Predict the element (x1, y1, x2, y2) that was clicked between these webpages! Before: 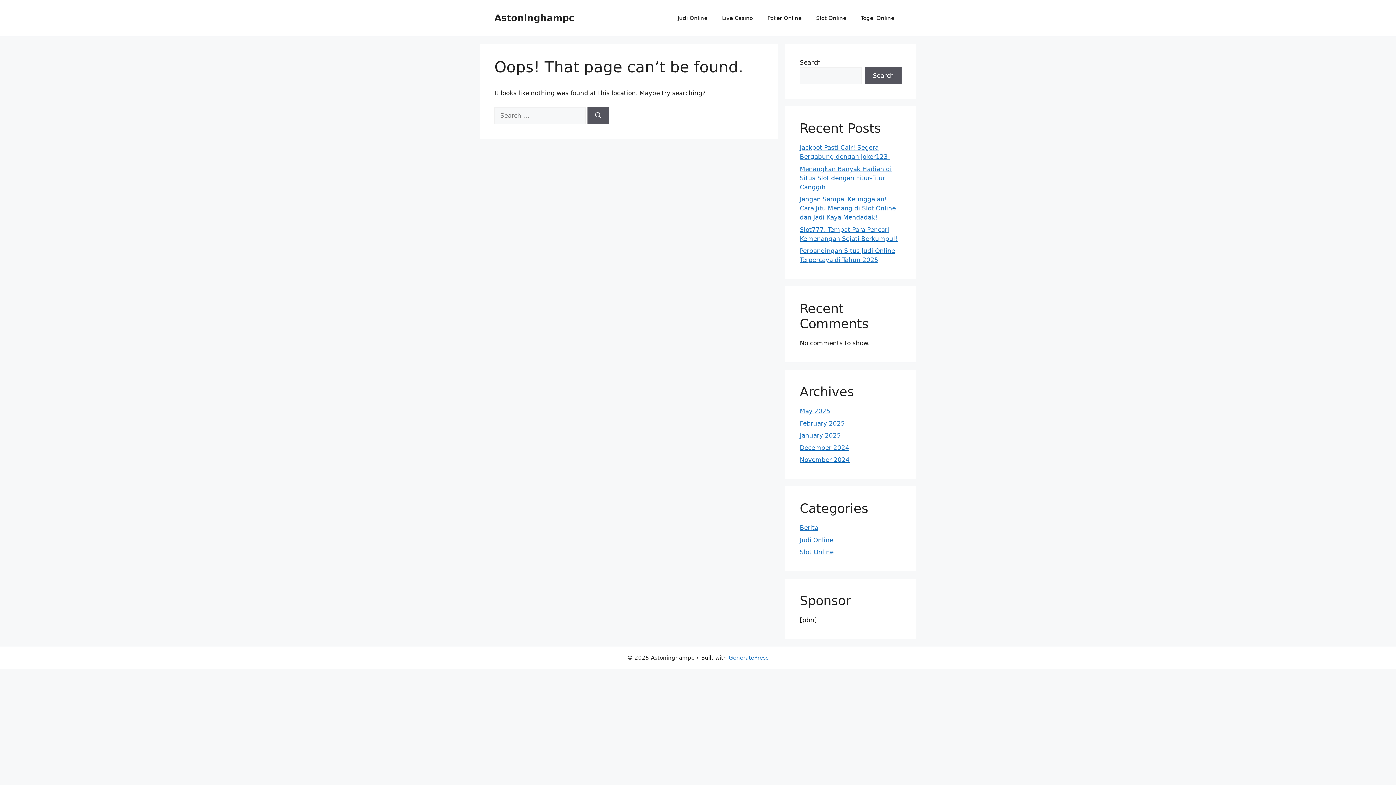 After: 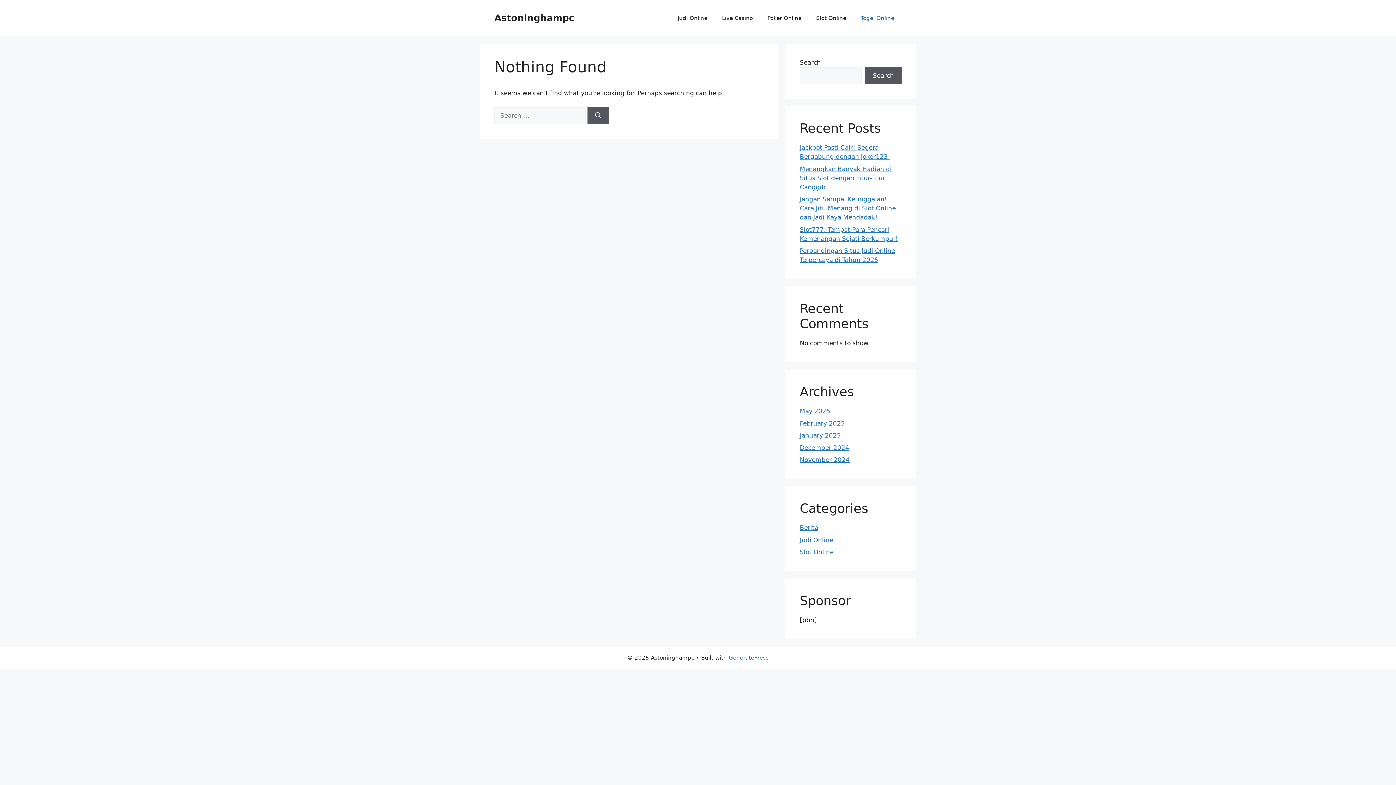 Action: label: Togel Online bbox: (853, 7, 901, 29)